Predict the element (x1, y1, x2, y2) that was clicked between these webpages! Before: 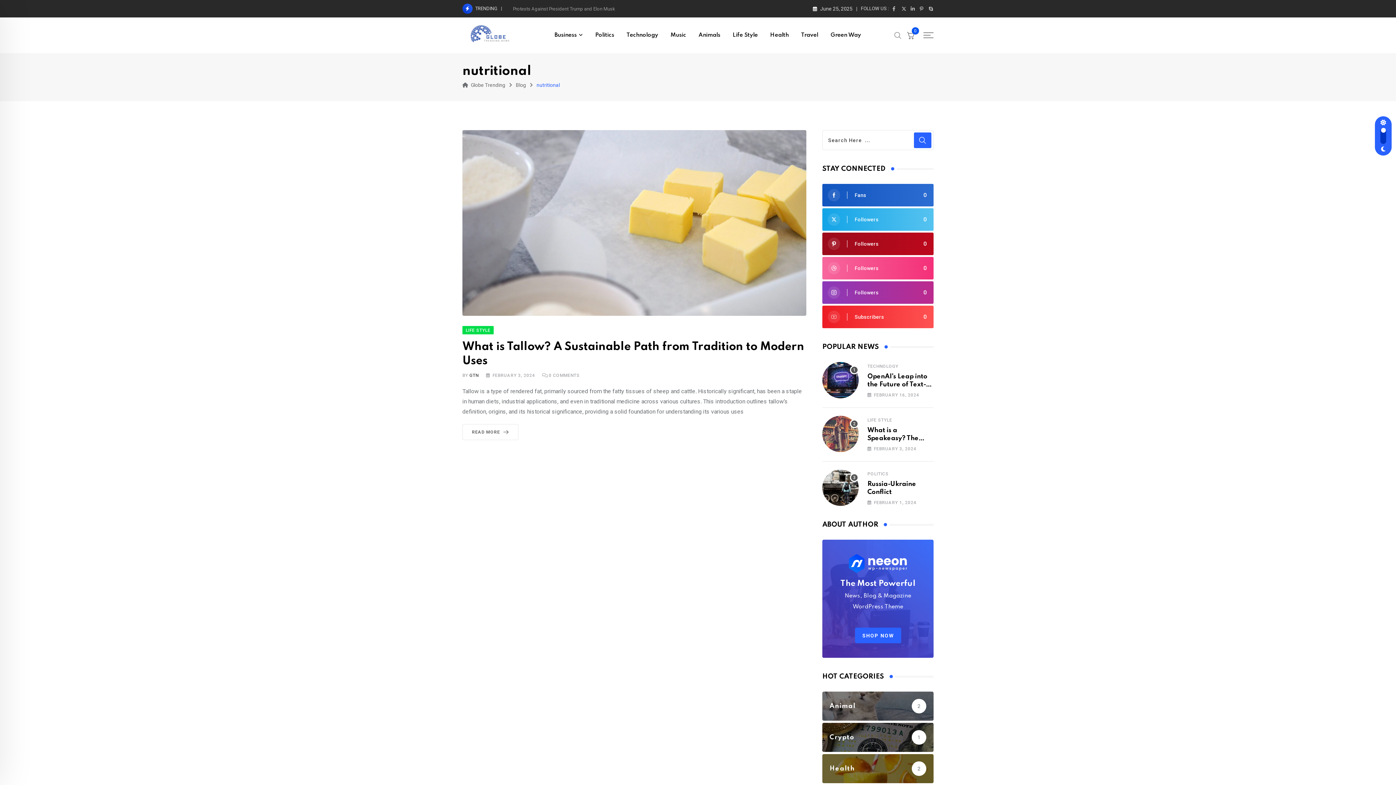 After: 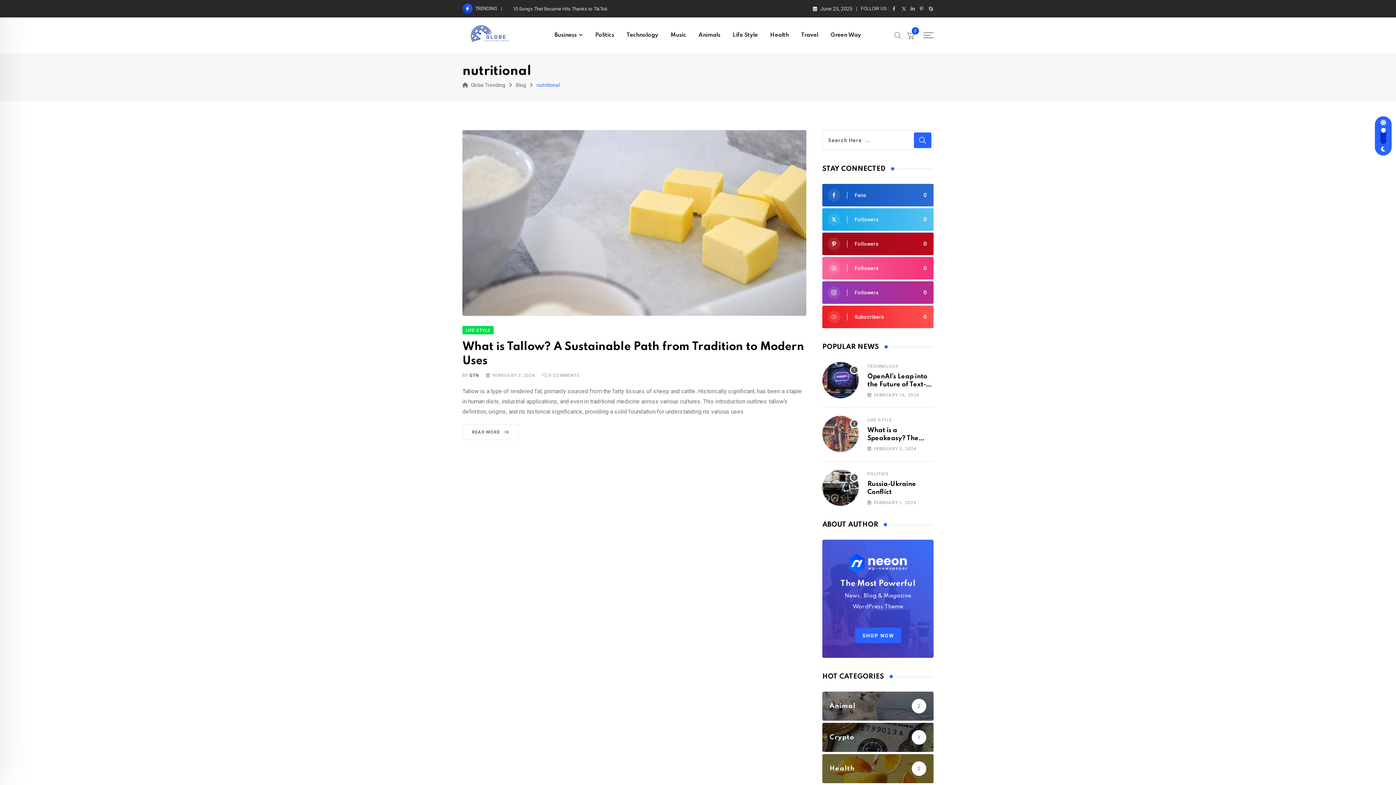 Action: label: SHOP NOW bbox: (855, 628, 901, 643)